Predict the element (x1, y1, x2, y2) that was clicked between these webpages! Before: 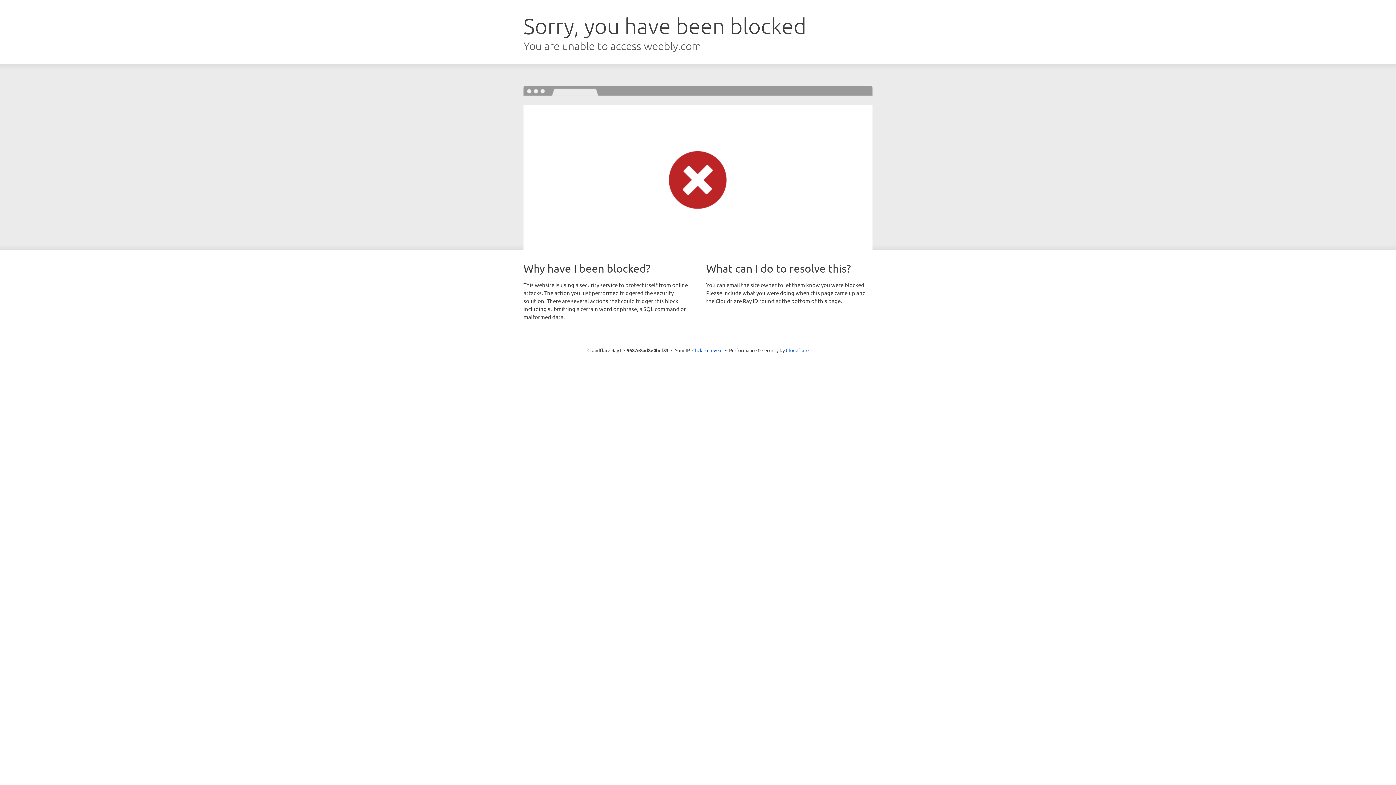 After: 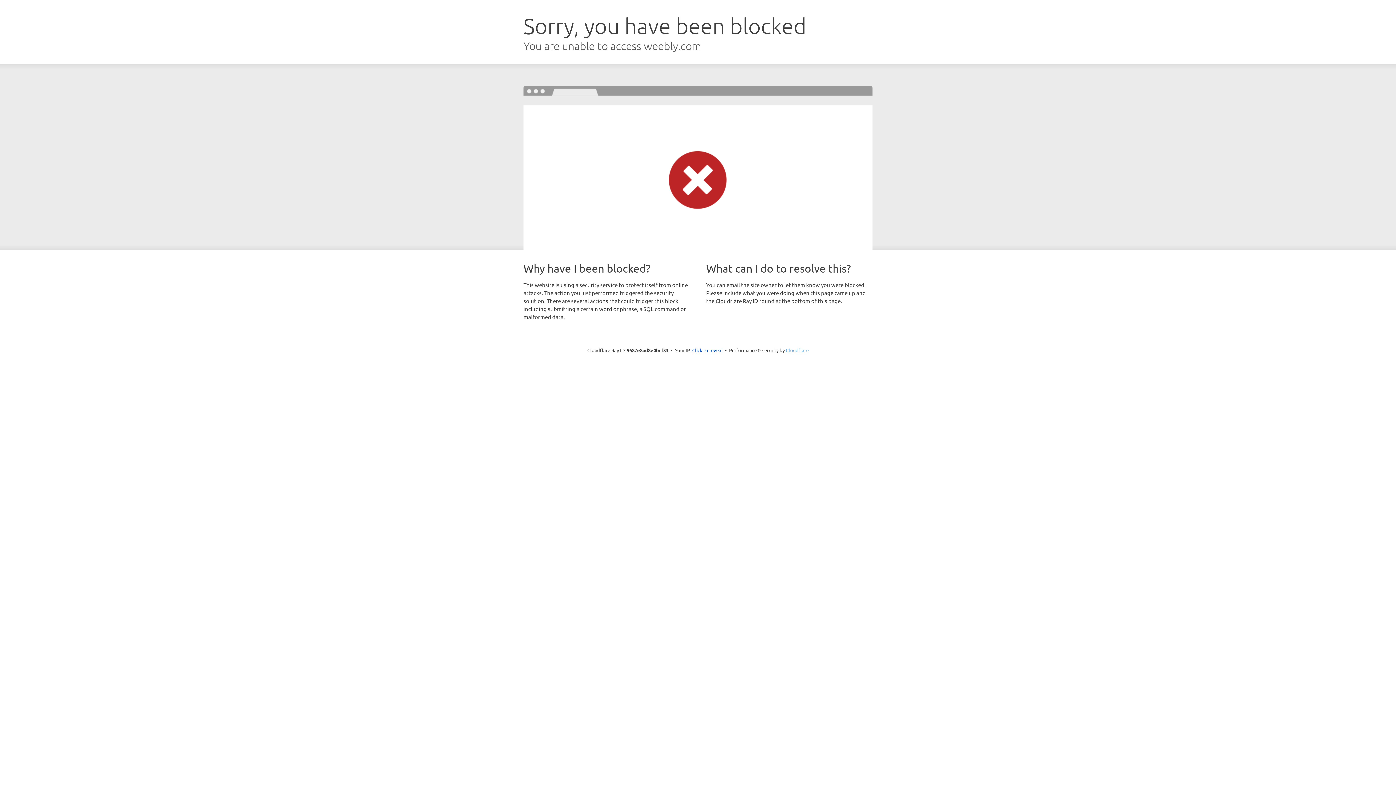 Action: bbox: (786, 347, 808, 353) label: Cloudflare